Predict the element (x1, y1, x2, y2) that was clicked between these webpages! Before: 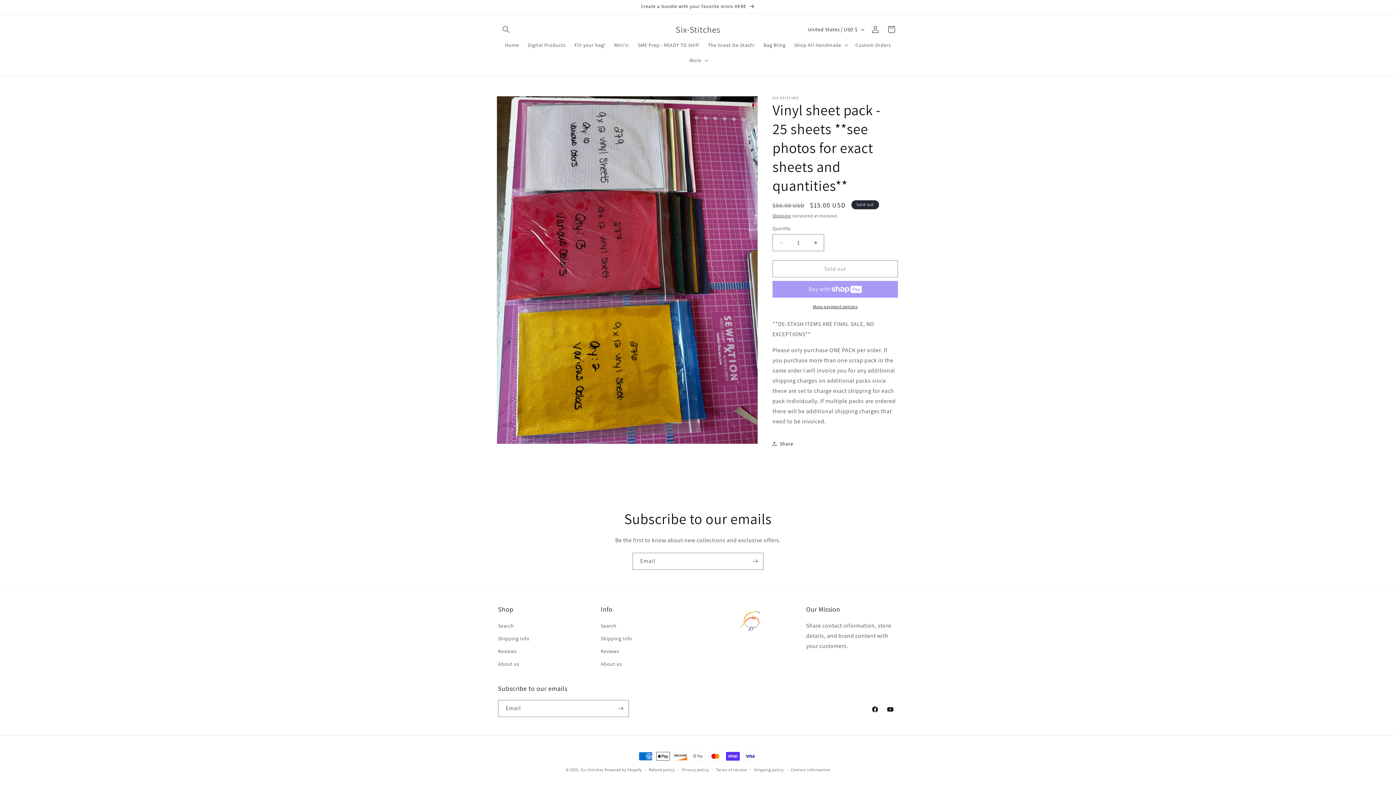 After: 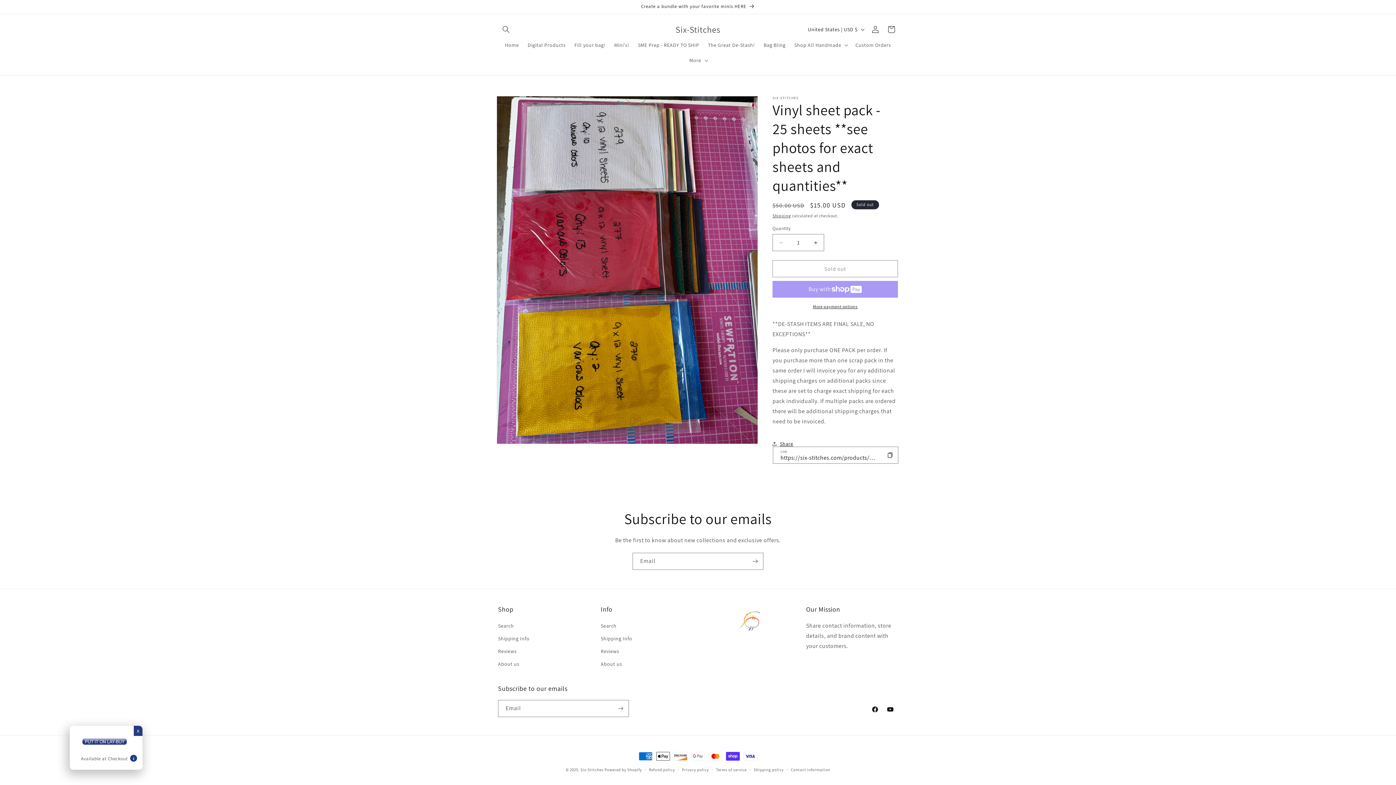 Action: label: Share bbox: (772, 436, 793, 452)